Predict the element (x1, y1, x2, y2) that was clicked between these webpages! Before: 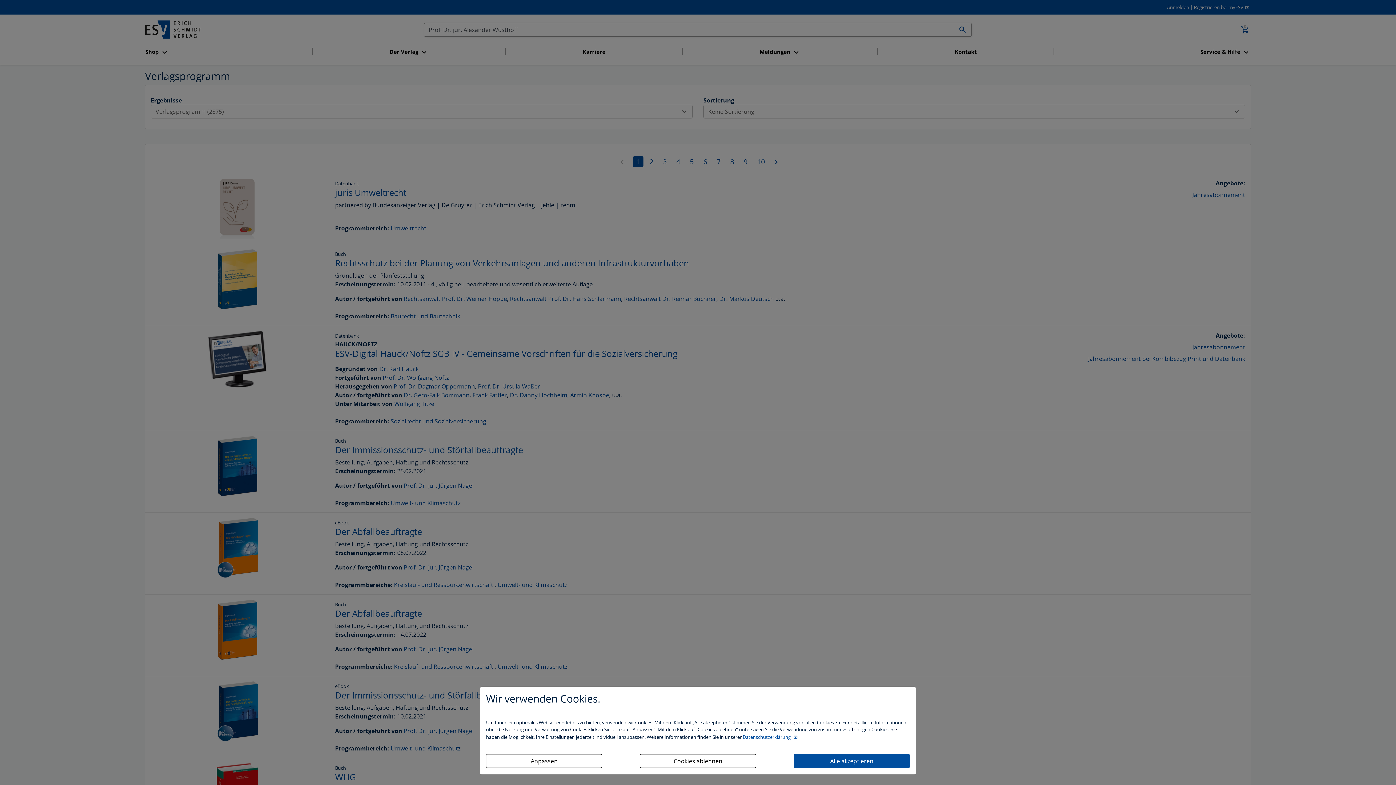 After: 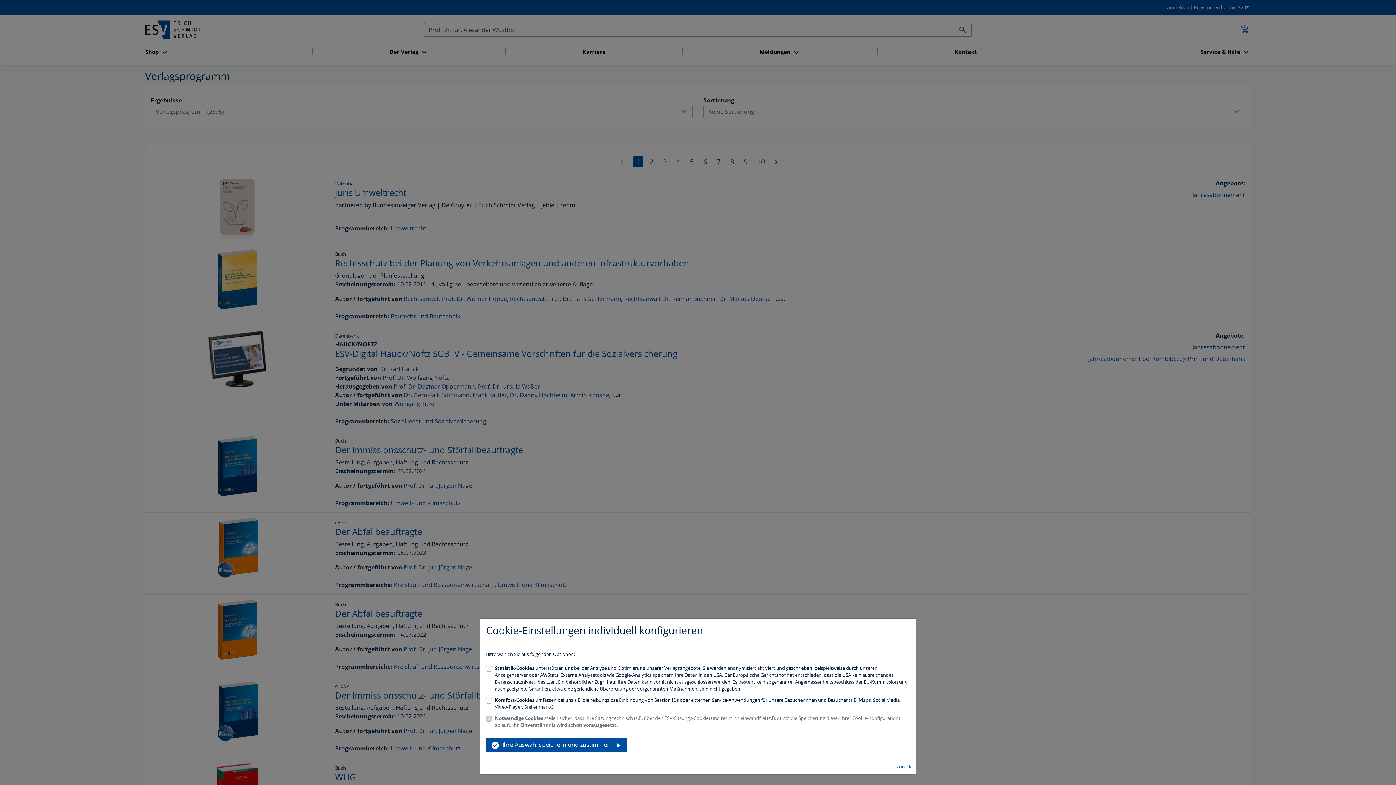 Action: label: Anpassen bbox: (486, 754, 602, 768)